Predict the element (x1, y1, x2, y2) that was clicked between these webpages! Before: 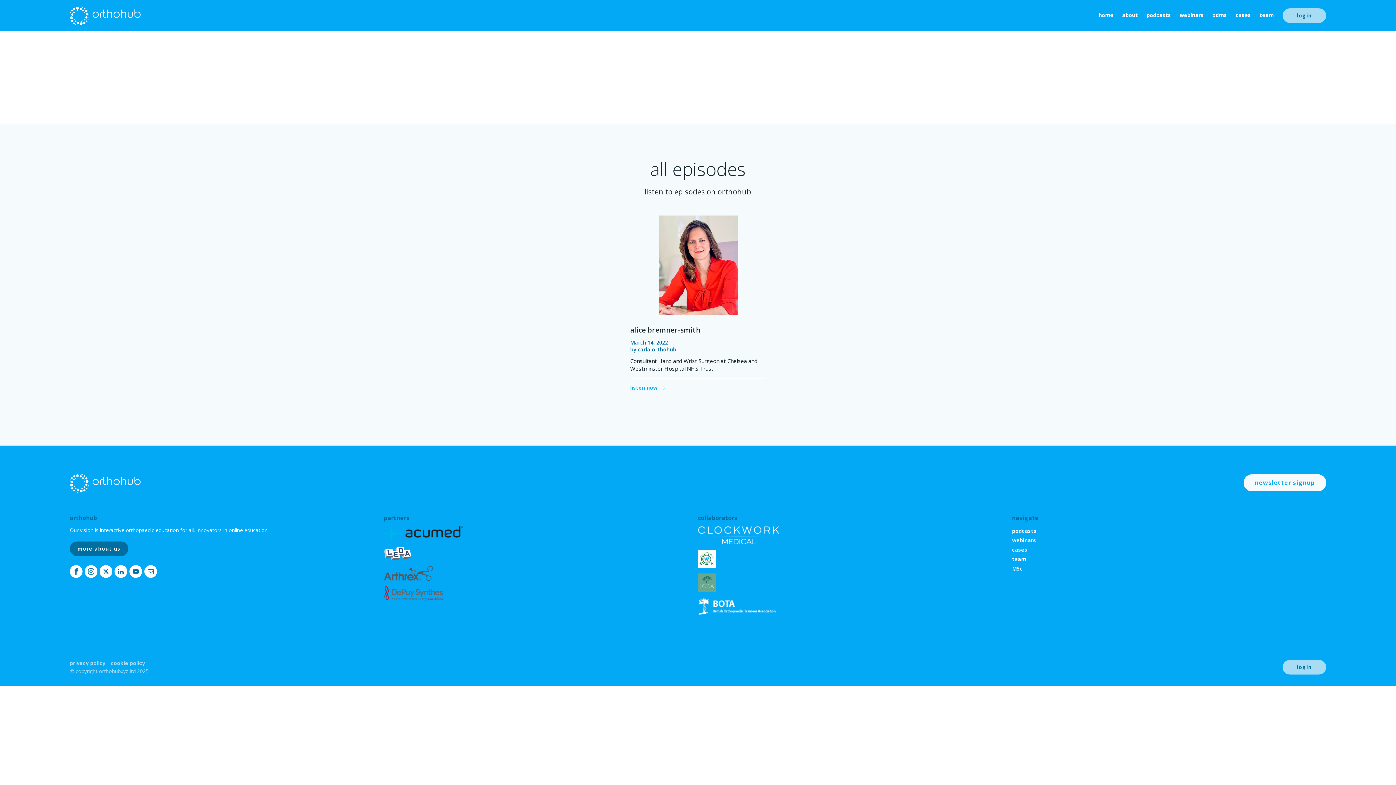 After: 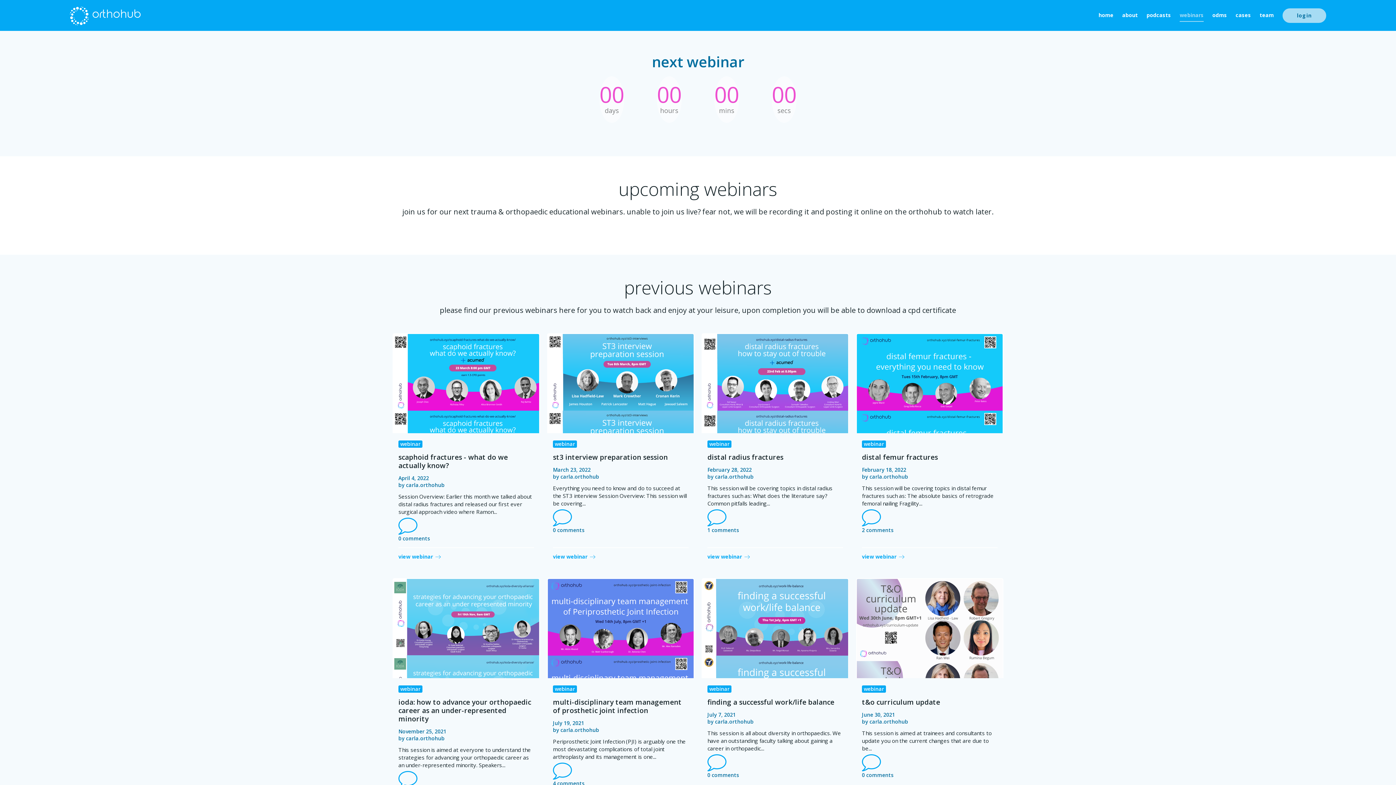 Action: label: webinars bbox: (1180, 9, 1204, 21)